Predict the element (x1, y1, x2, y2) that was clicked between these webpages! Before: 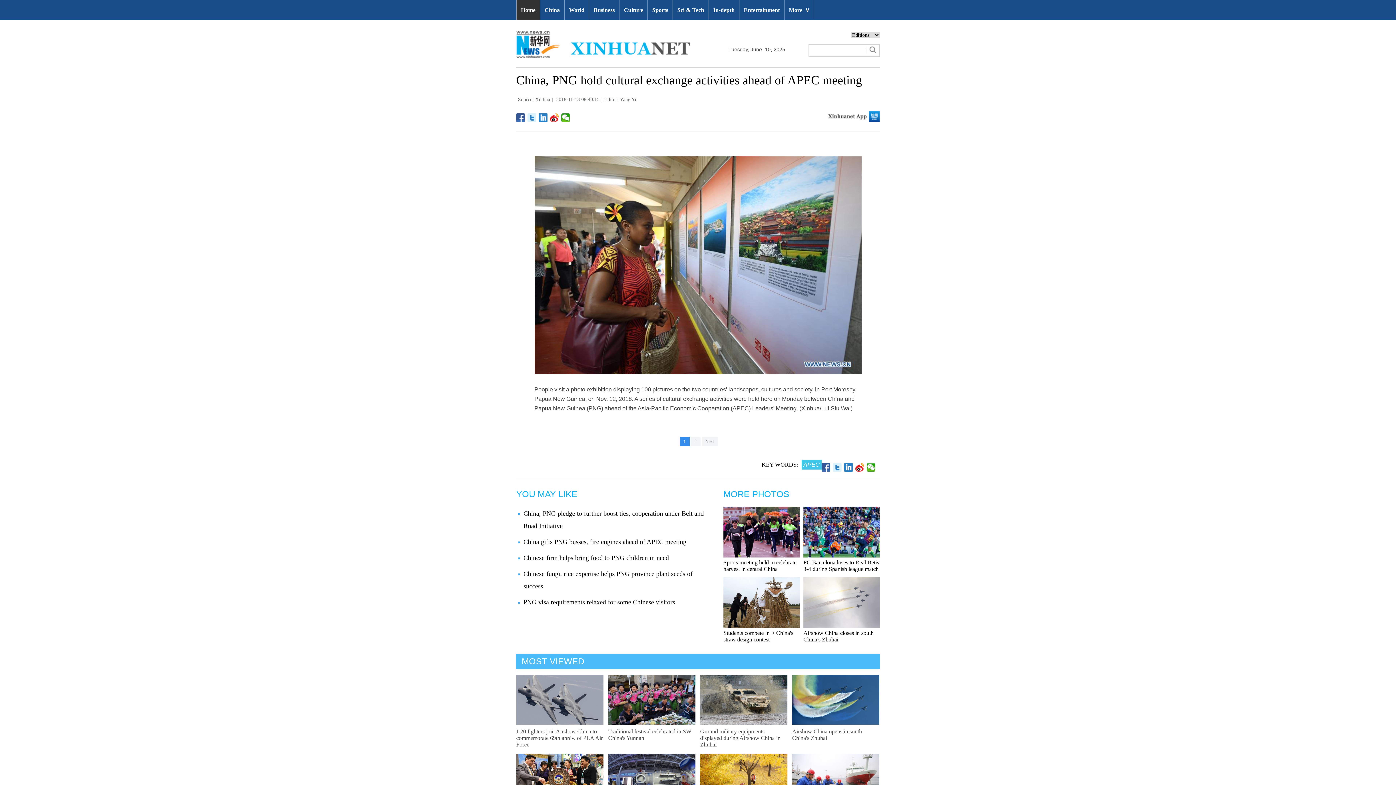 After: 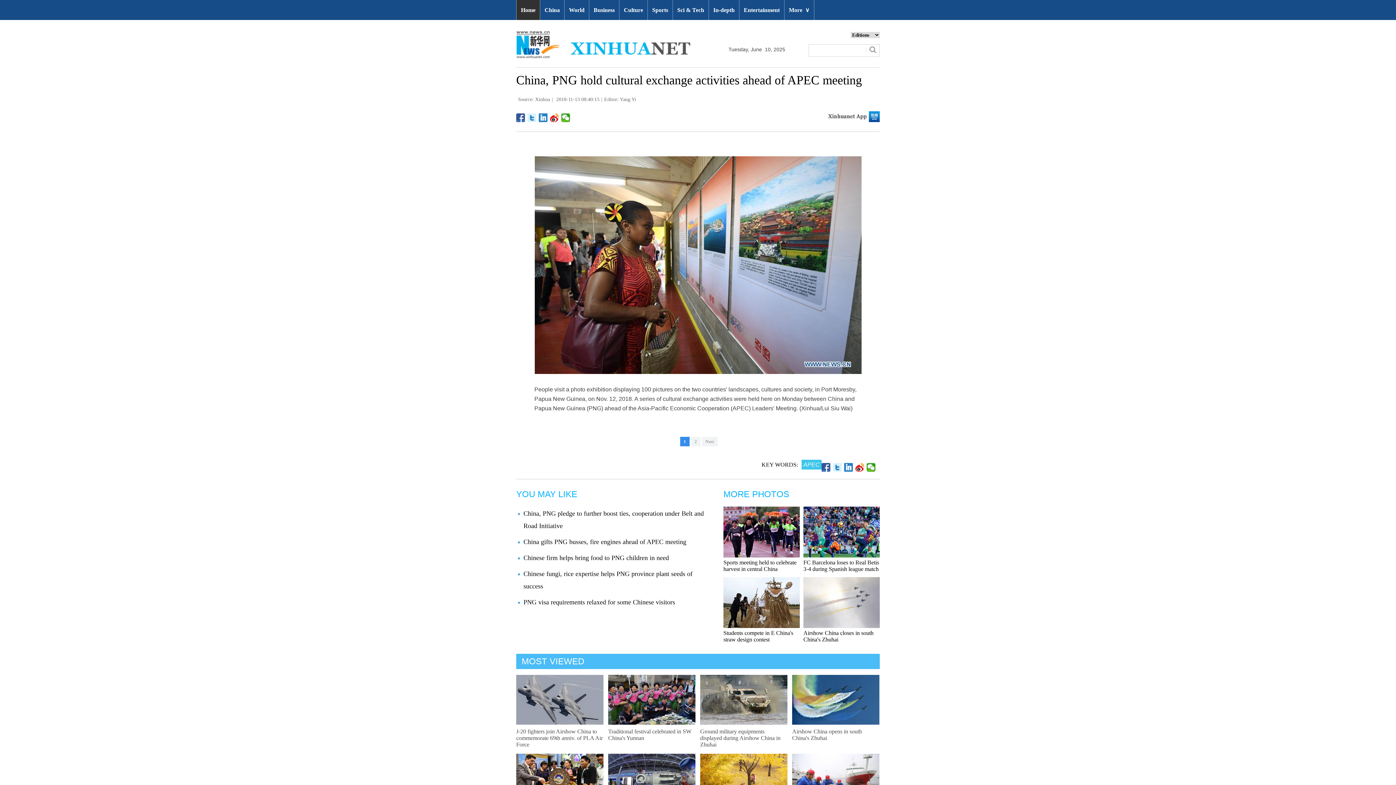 Action: label: APEC bbox: (803, 461, 820, 468)